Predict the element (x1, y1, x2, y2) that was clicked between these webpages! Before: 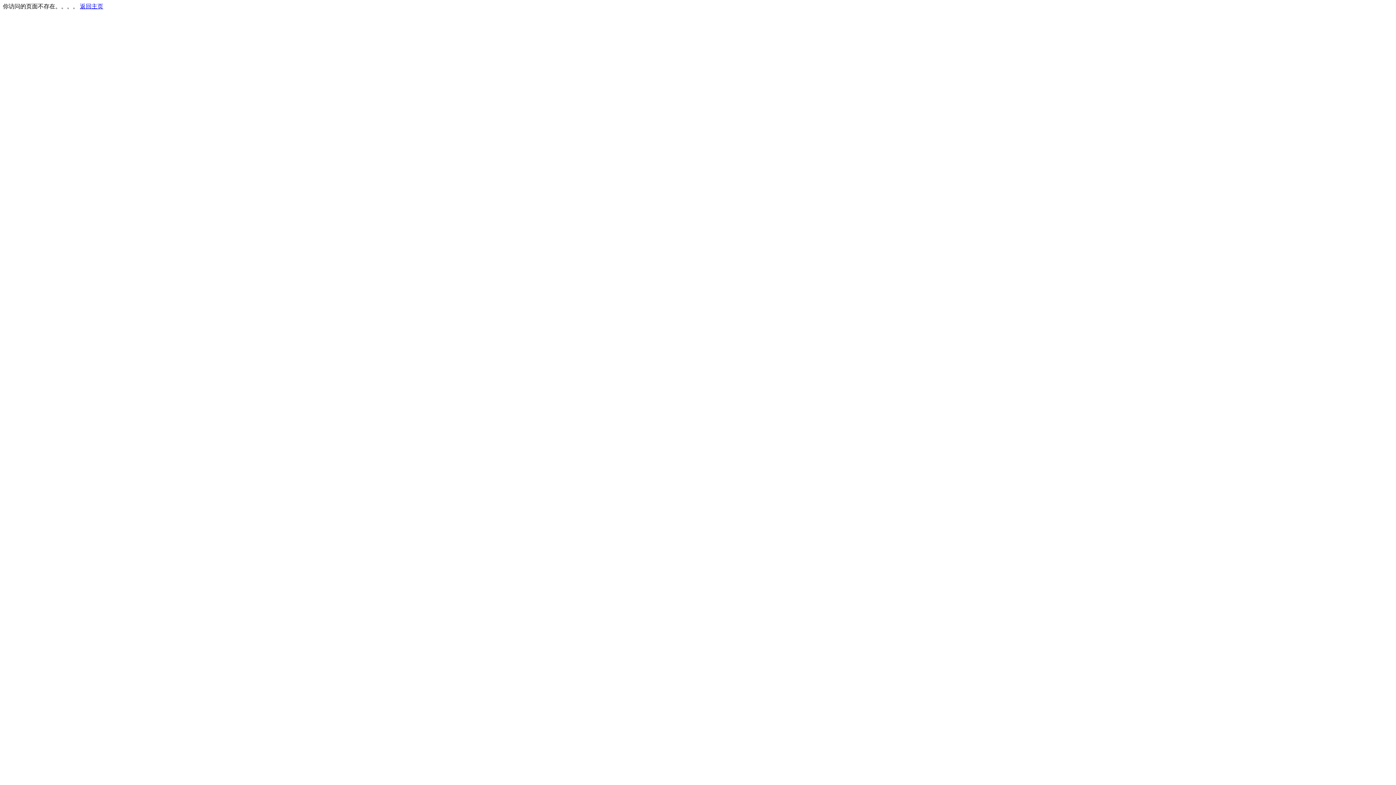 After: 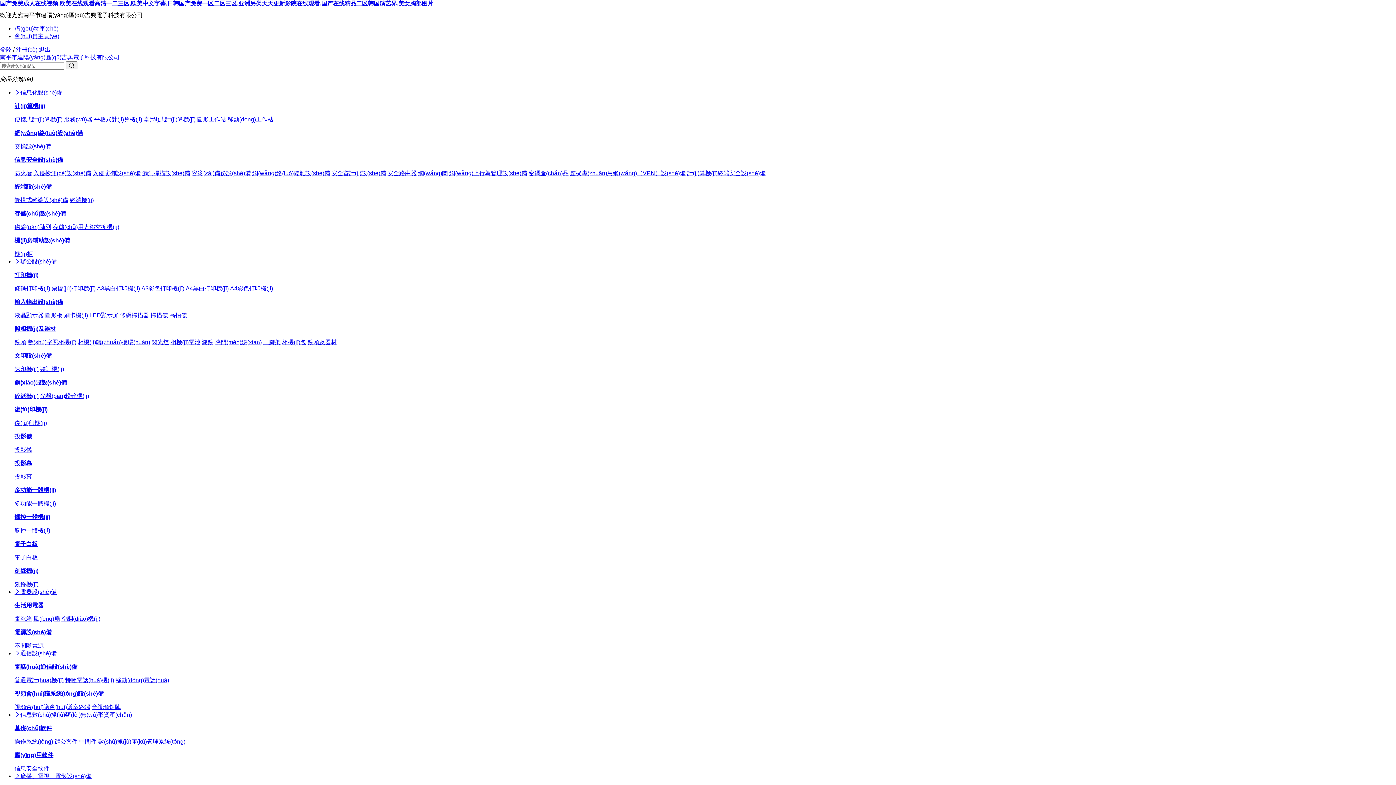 Action: label: 返回主页 bbox: (80, 3, 103, 9)